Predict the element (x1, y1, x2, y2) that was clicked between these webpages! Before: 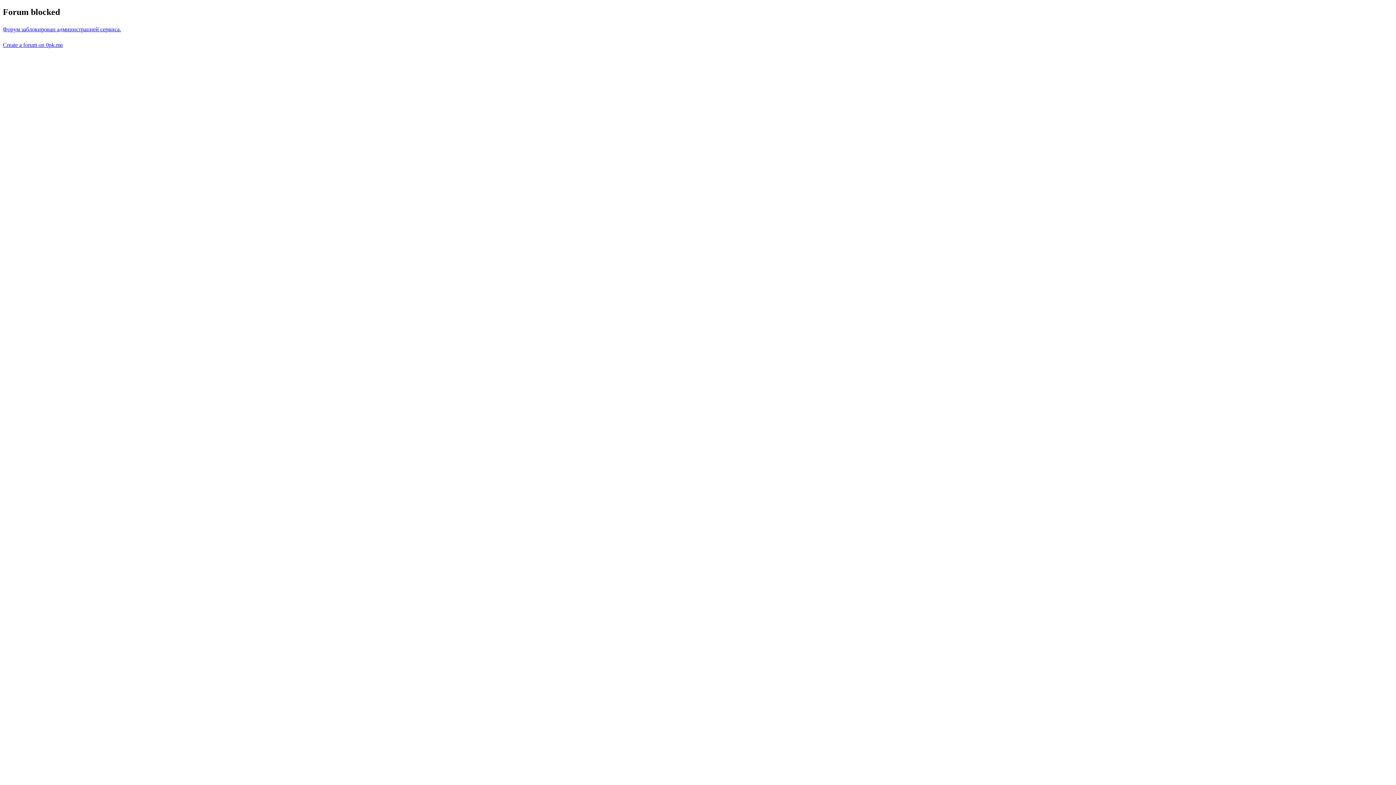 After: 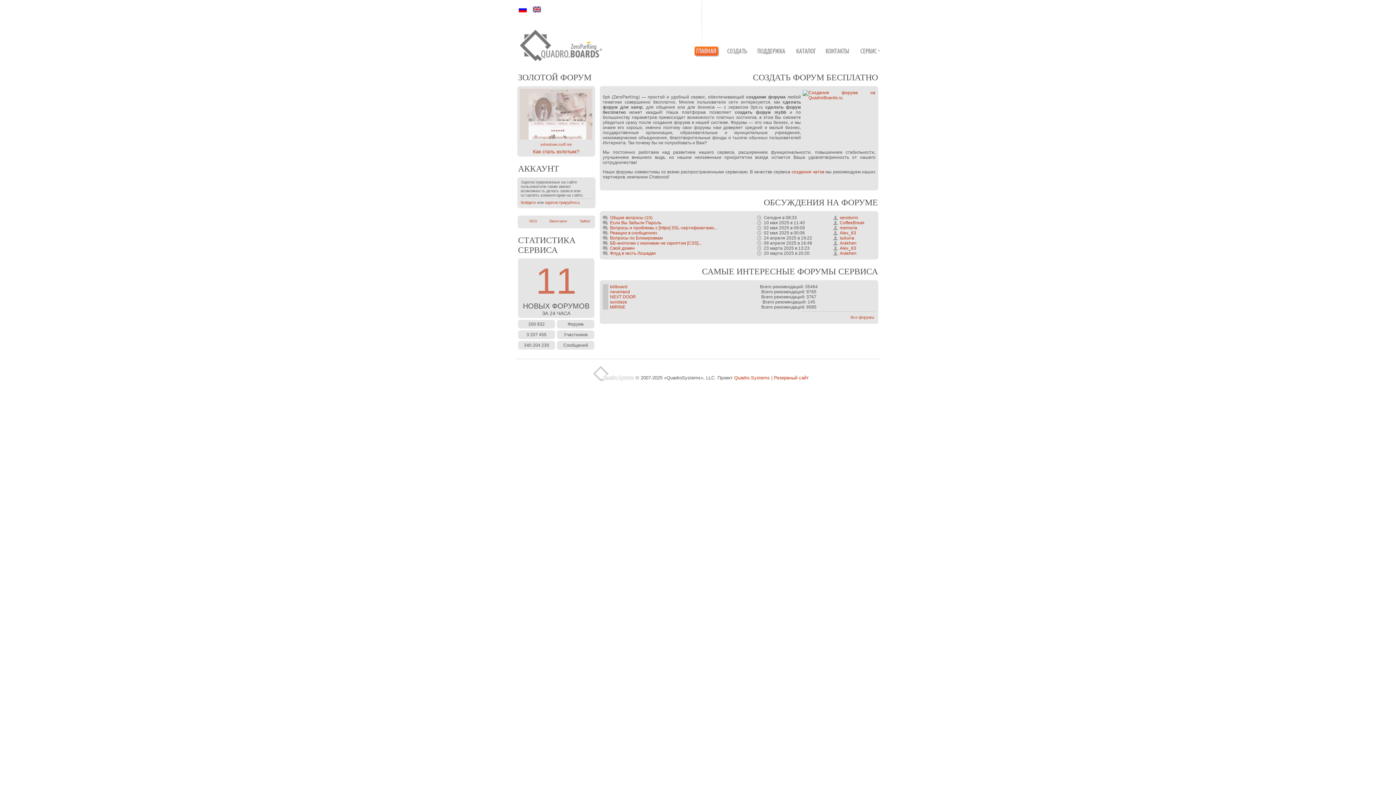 Action: label: Create a forum on 0pk.me bbox: (2, 41, 62, 47)